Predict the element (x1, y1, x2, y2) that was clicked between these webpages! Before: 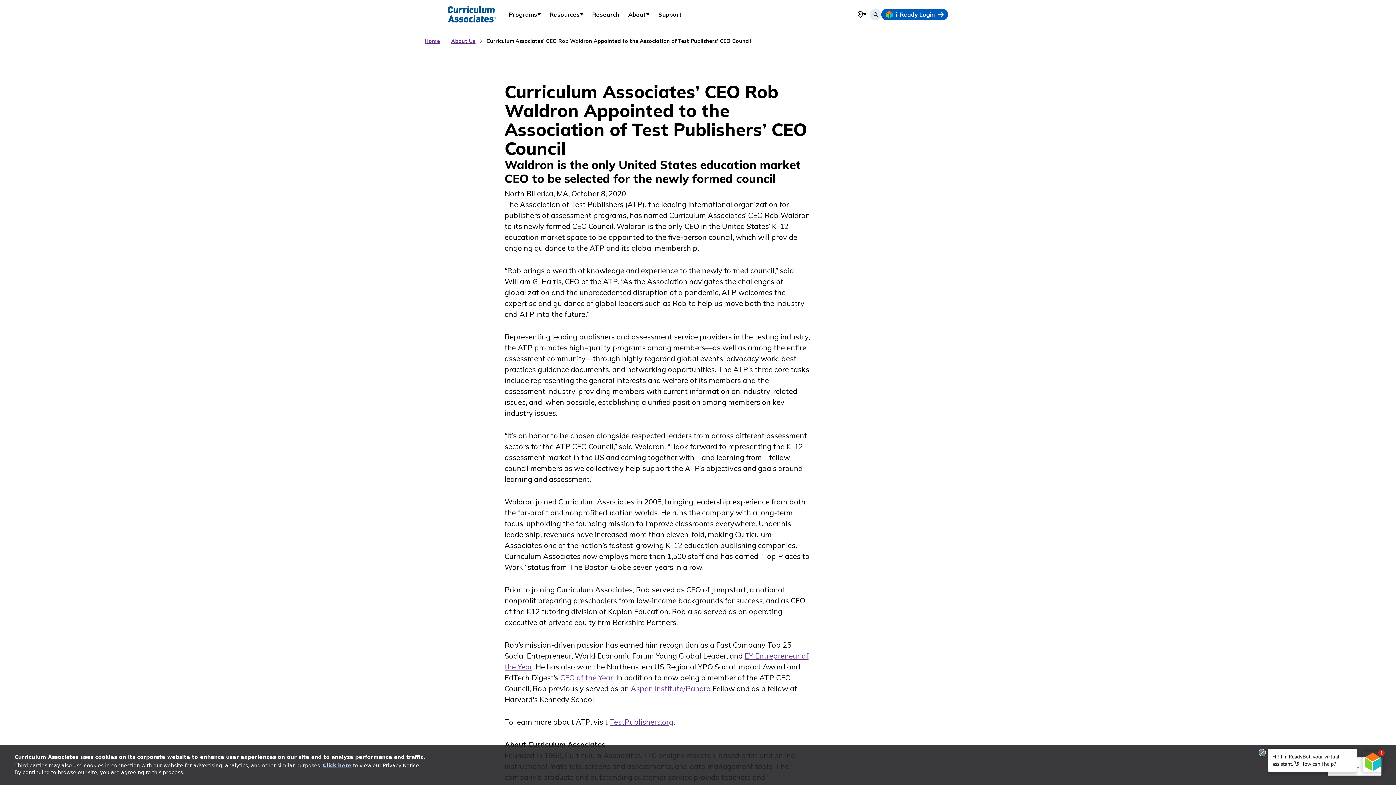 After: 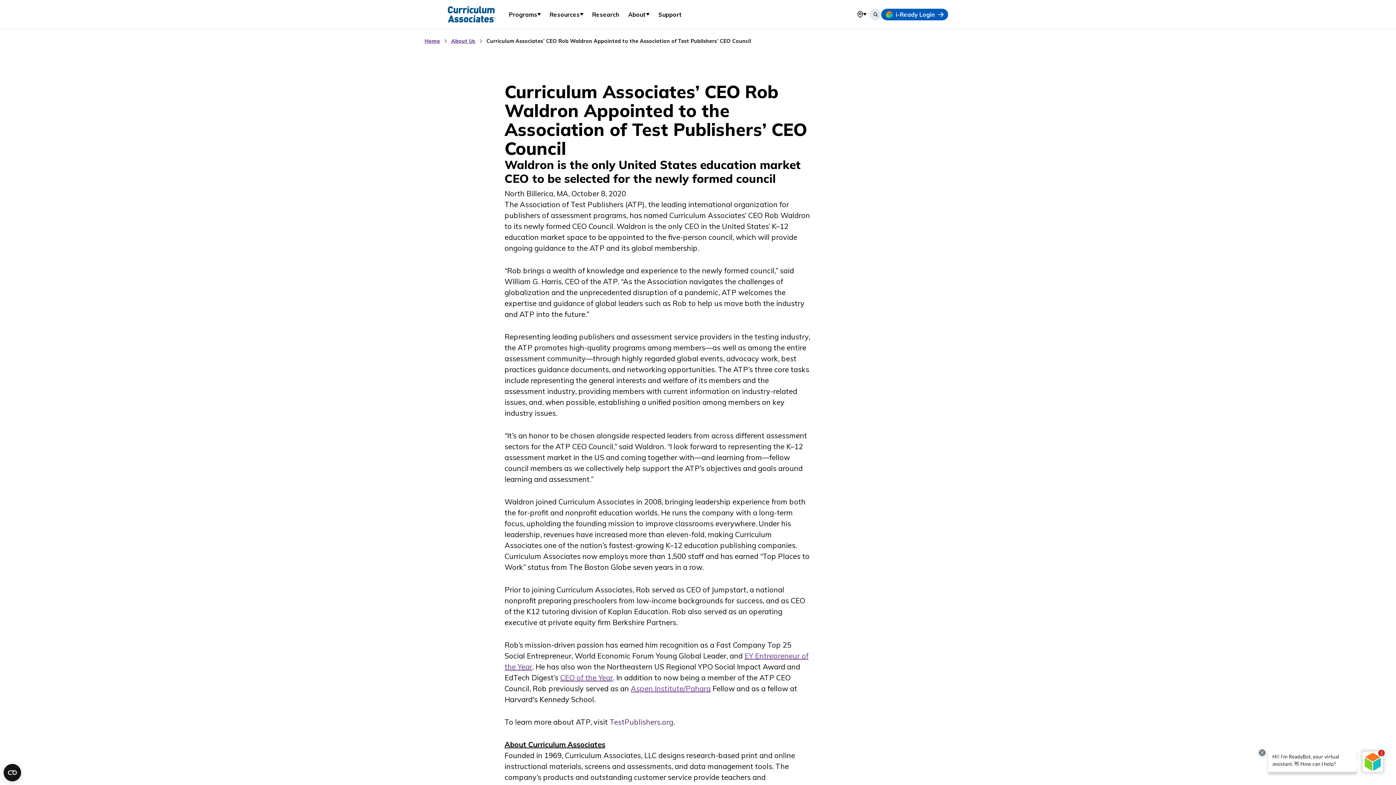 Action: bbox: (609, 717, 673, 726) label: TestPublishers.org